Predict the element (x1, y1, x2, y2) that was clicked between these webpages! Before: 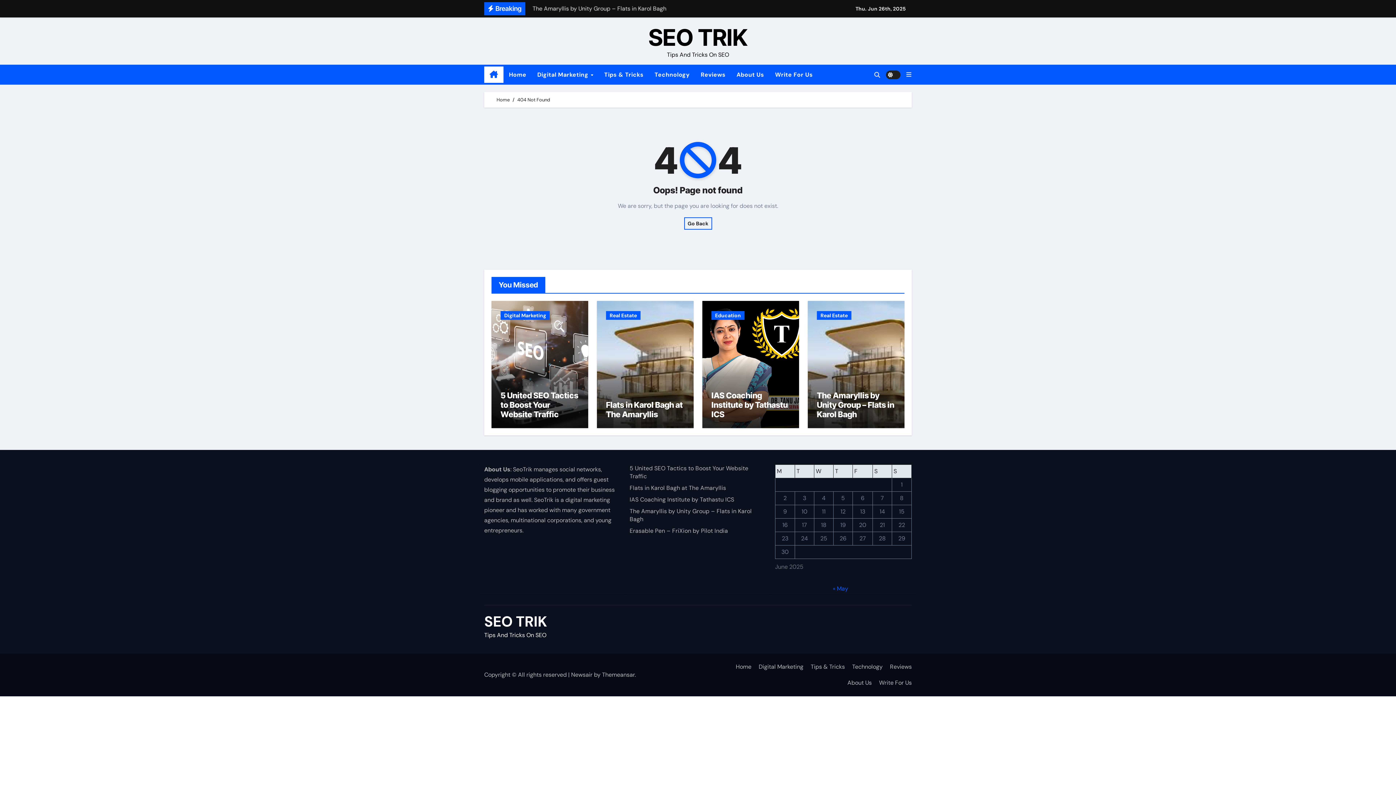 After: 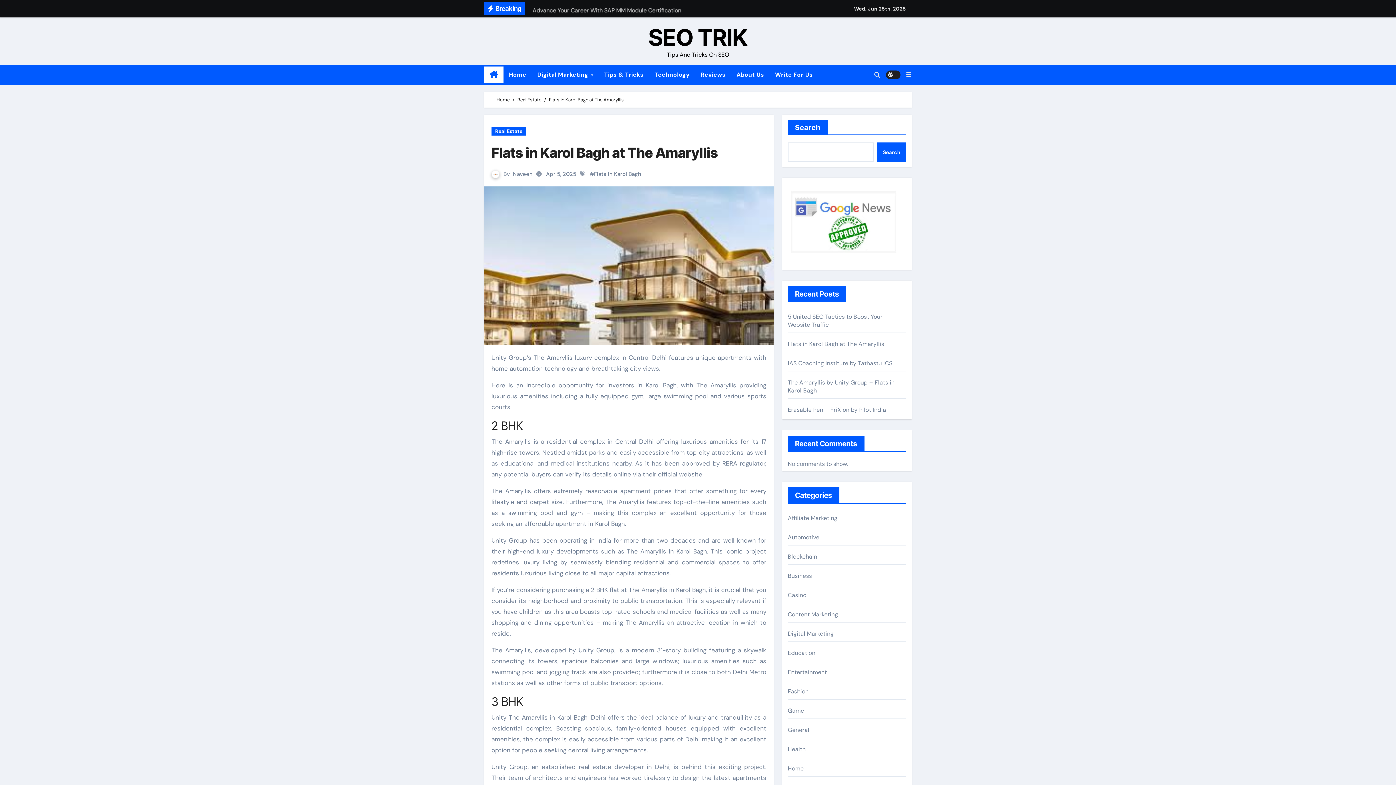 Action: bbox: (629, 484, 726, 492) label: Flats in Karol Bagh at The Amaryllis